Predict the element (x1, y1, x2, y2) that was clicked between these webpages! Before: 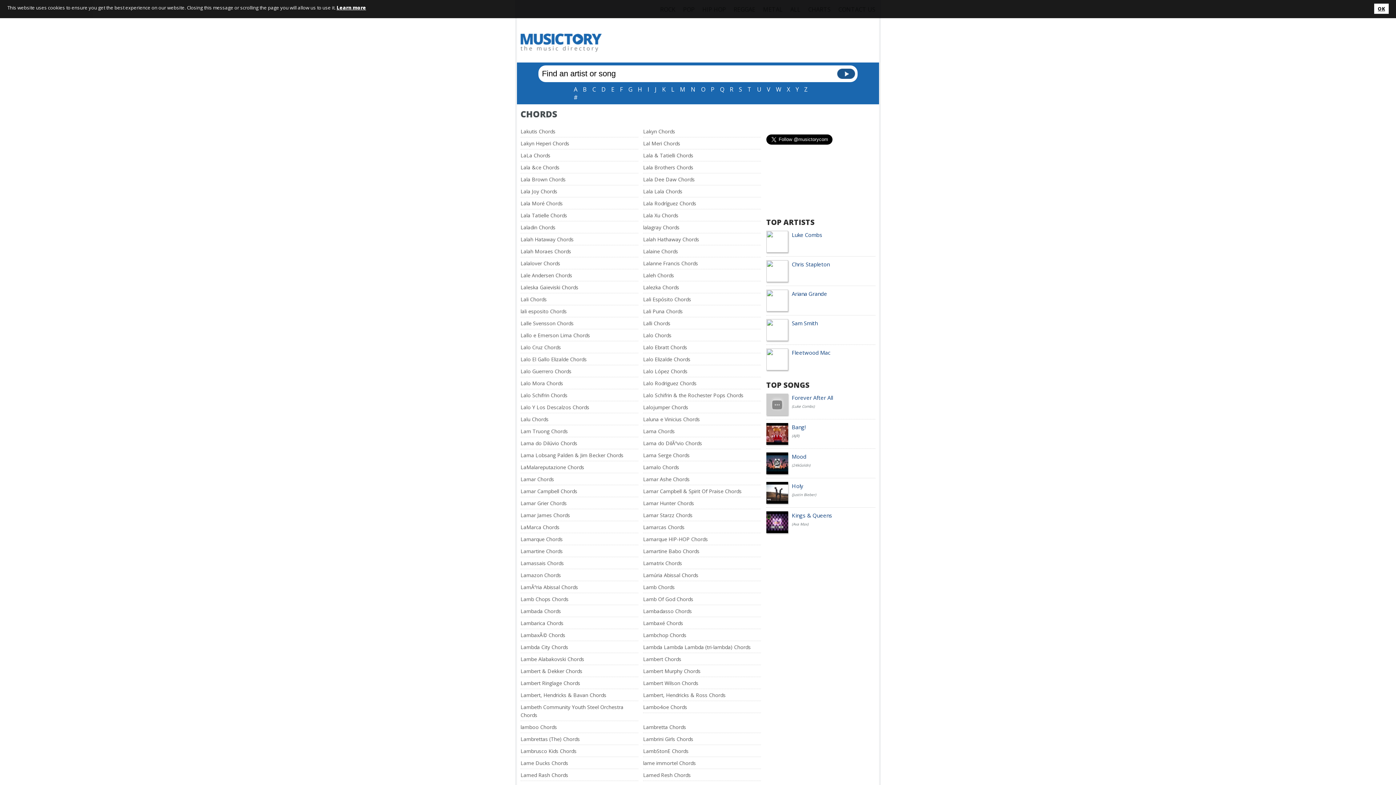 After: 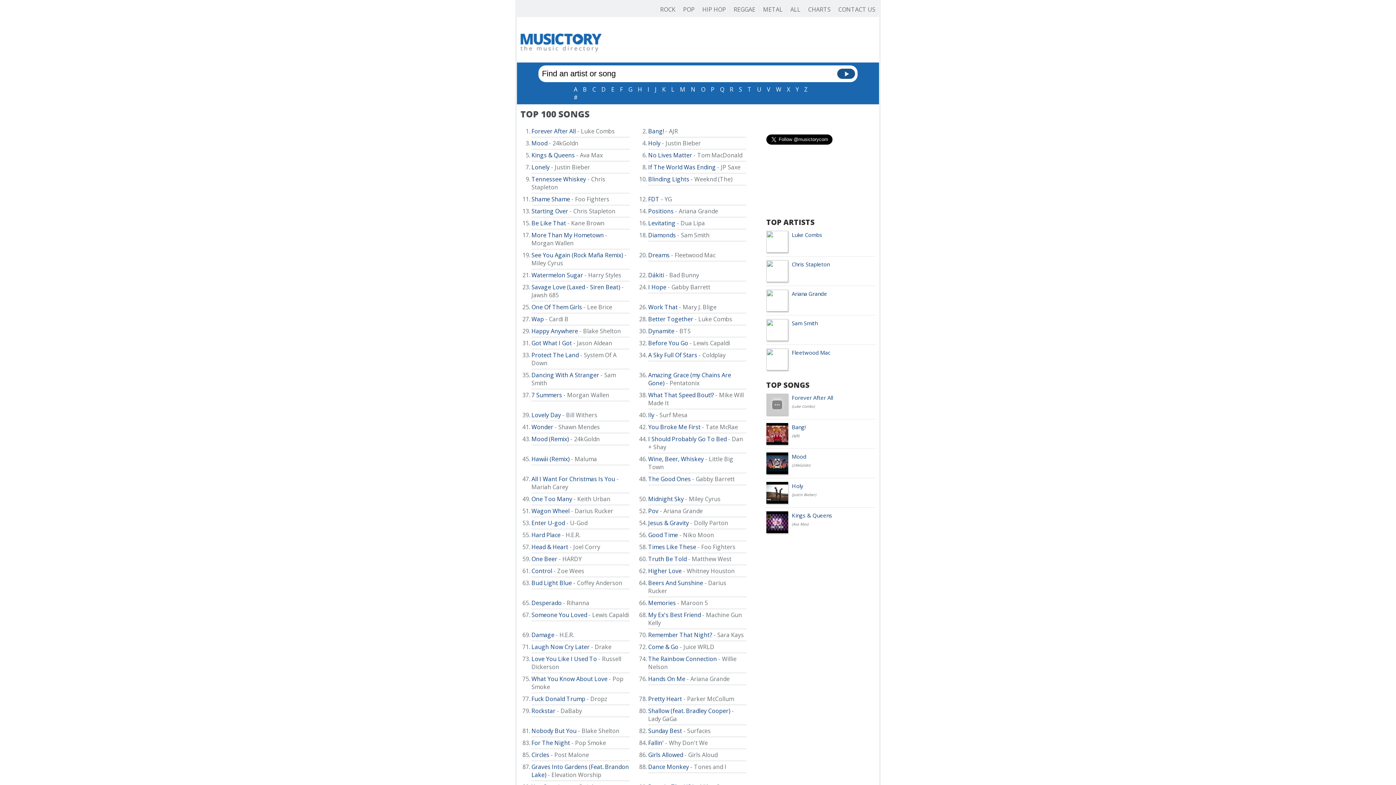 Action: bbox: (766, 380, 875, 390) label: TOP SONGS